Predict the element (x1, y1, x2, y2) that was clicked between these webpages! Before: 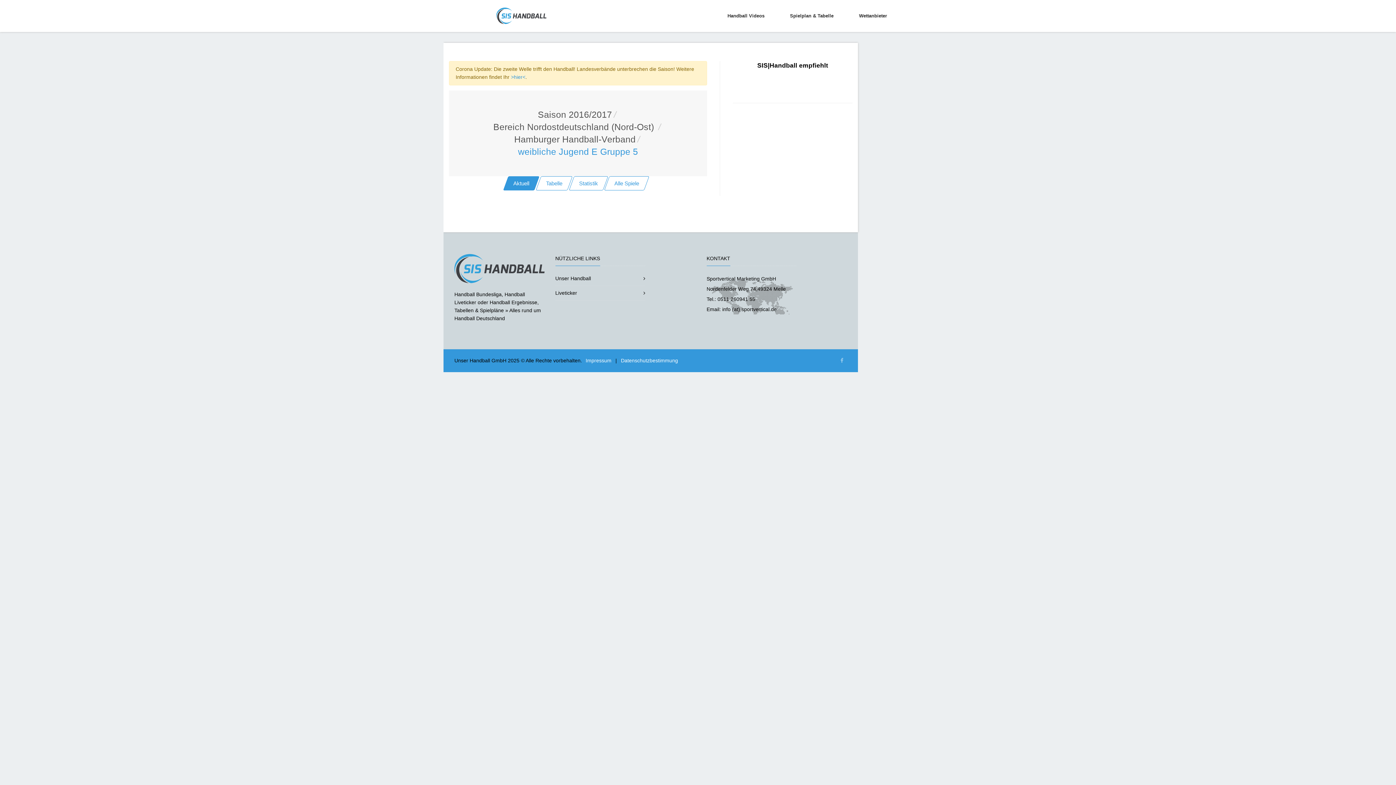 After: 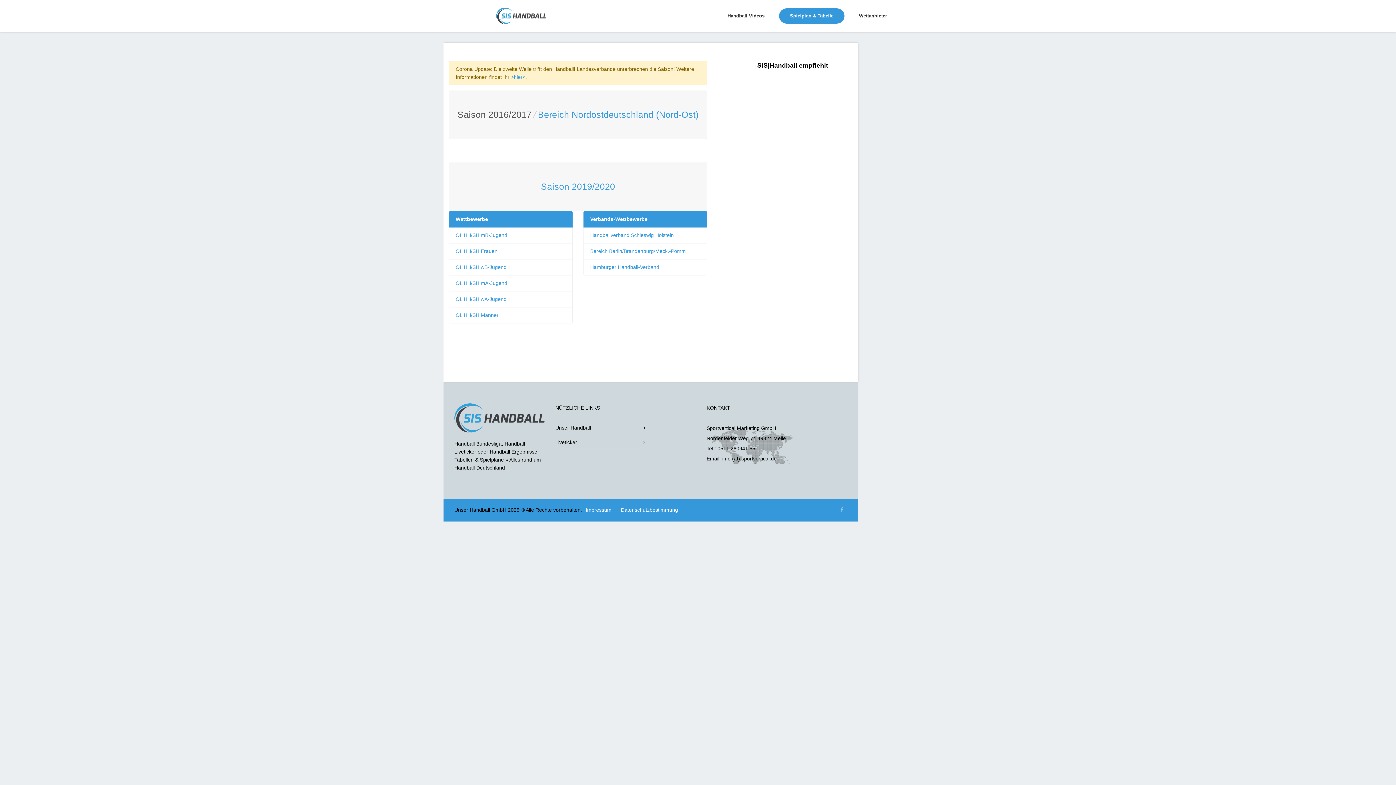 Action: bbox: (493, 122, 656, 131) label: Bereich Nordostdeutschland (Nord-Ost) 